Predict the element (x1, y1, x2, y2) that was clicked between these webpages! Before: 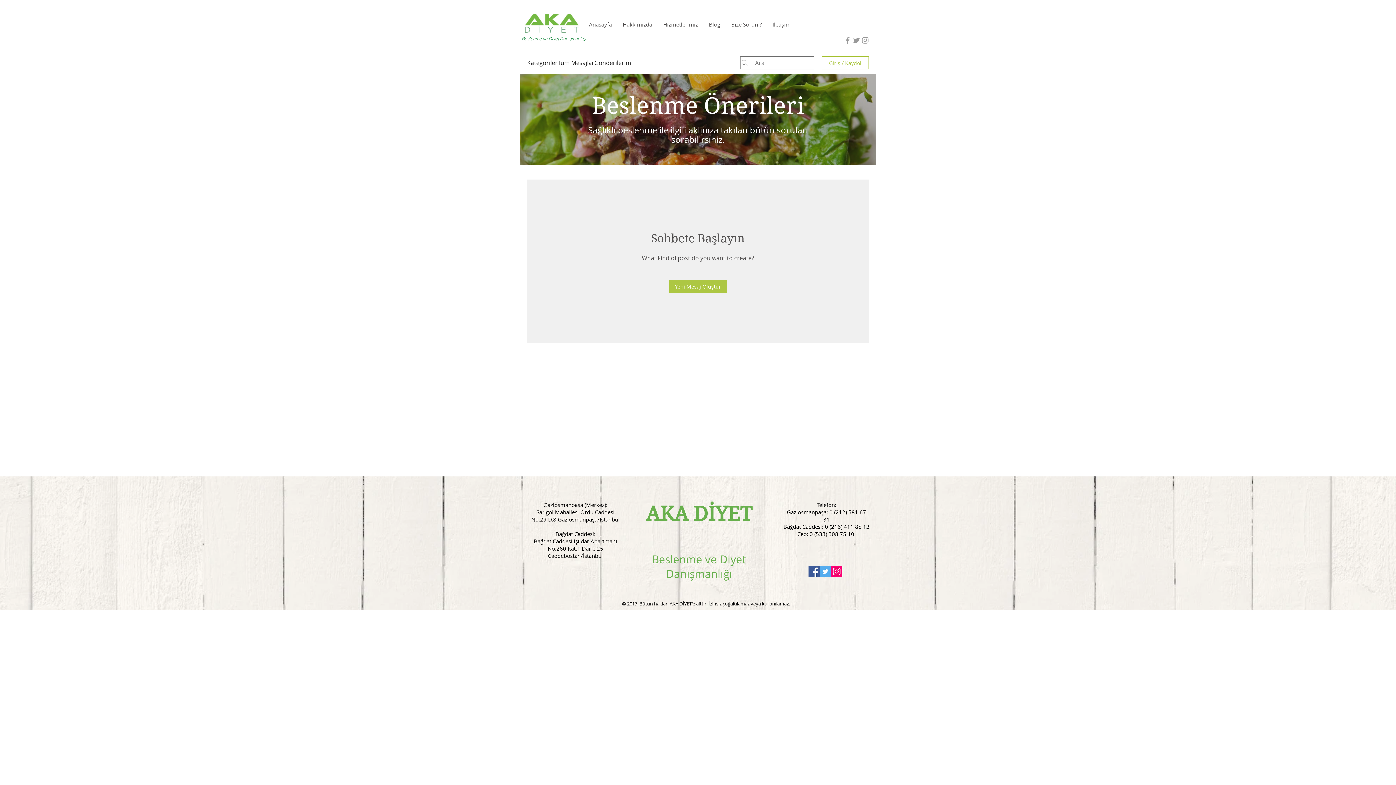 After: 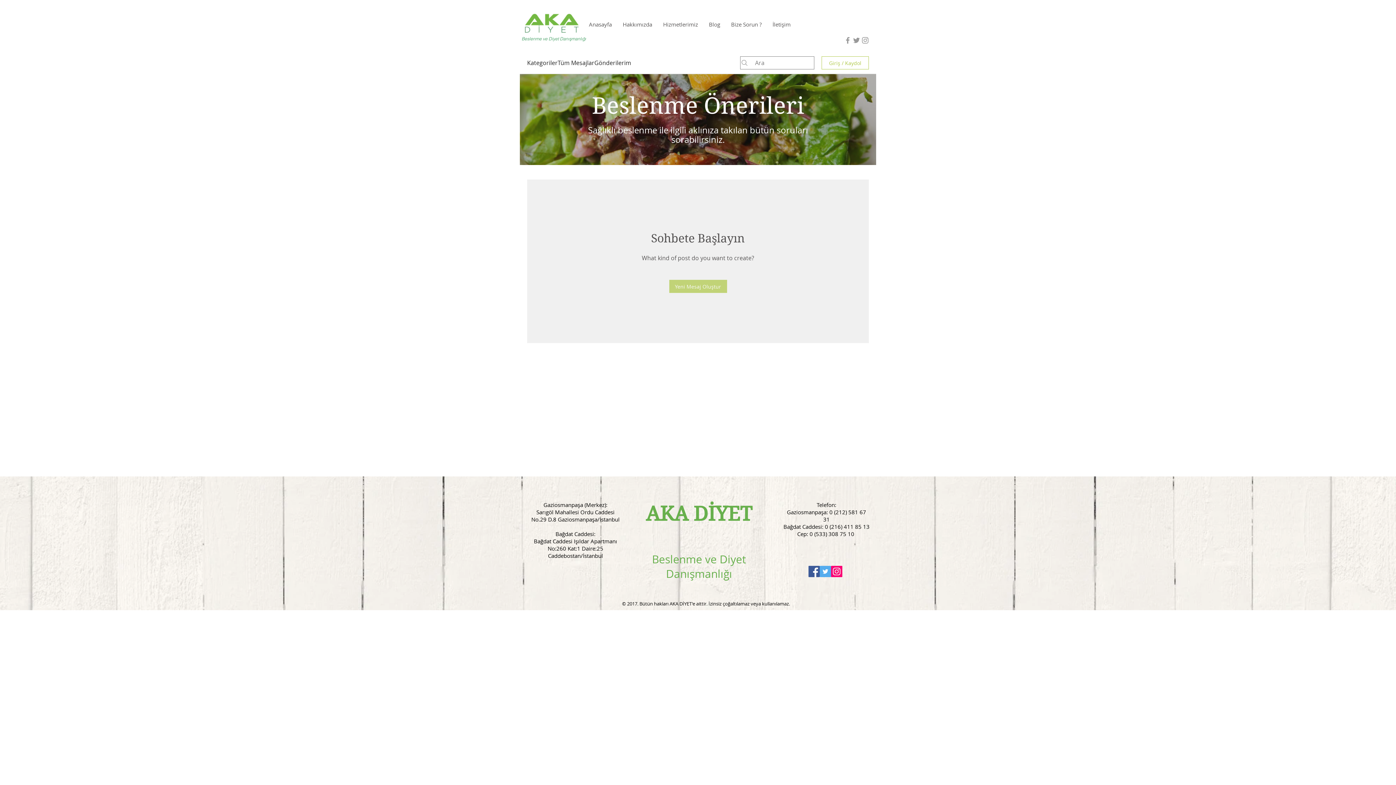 Action: label: Yeni Mesaj Oluştur bbox: (669, 280, 727, 293)